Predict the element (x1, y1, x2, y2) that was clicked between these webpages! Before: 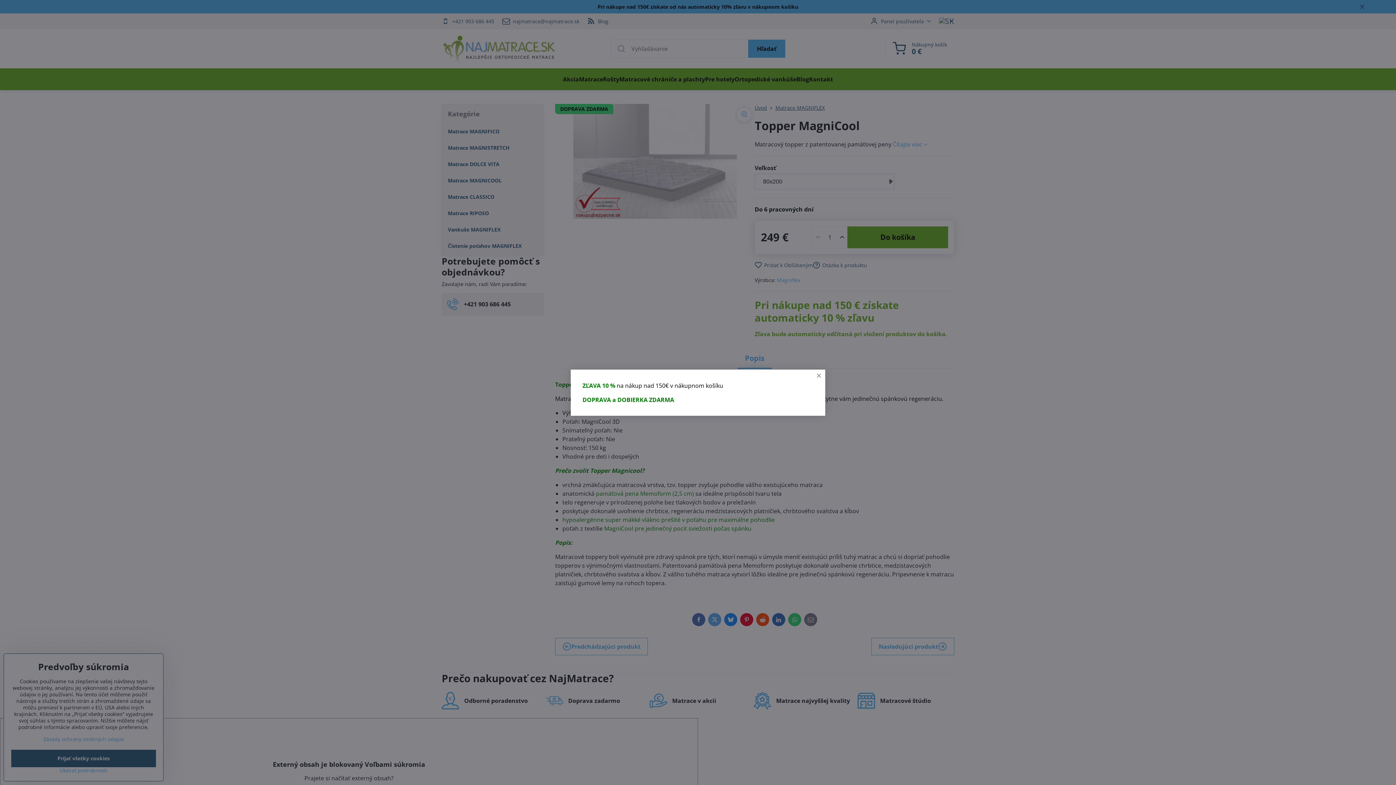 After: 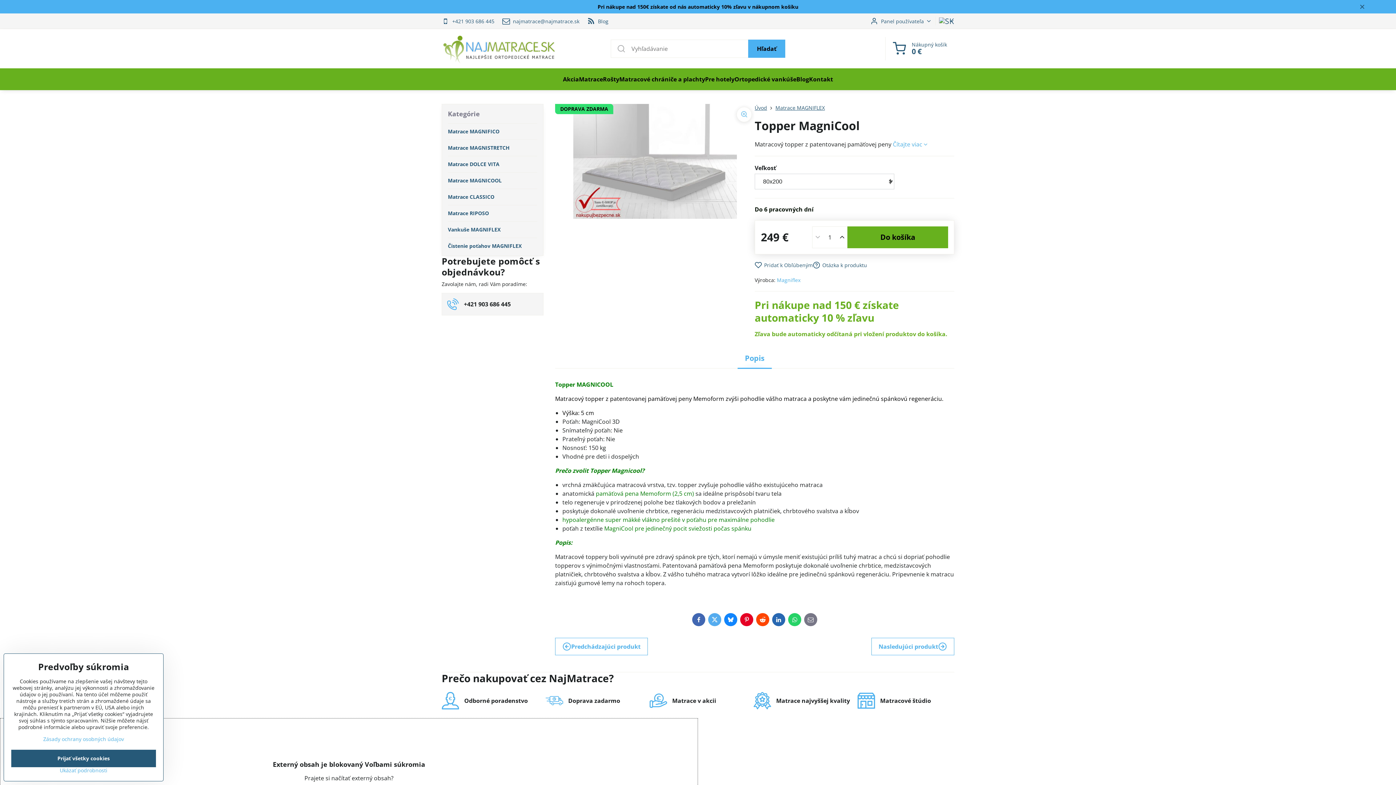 Action: bbox: (812, 369, 825, 382)